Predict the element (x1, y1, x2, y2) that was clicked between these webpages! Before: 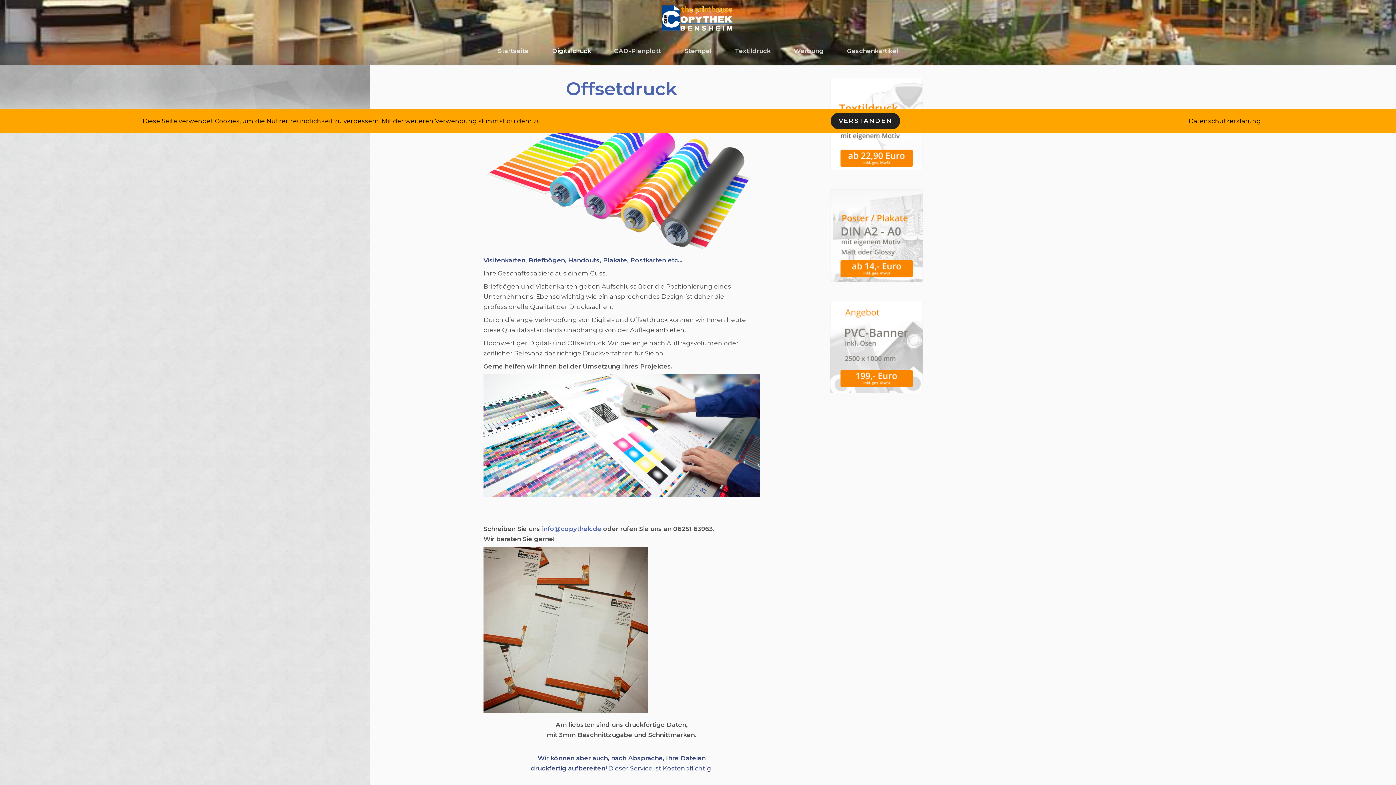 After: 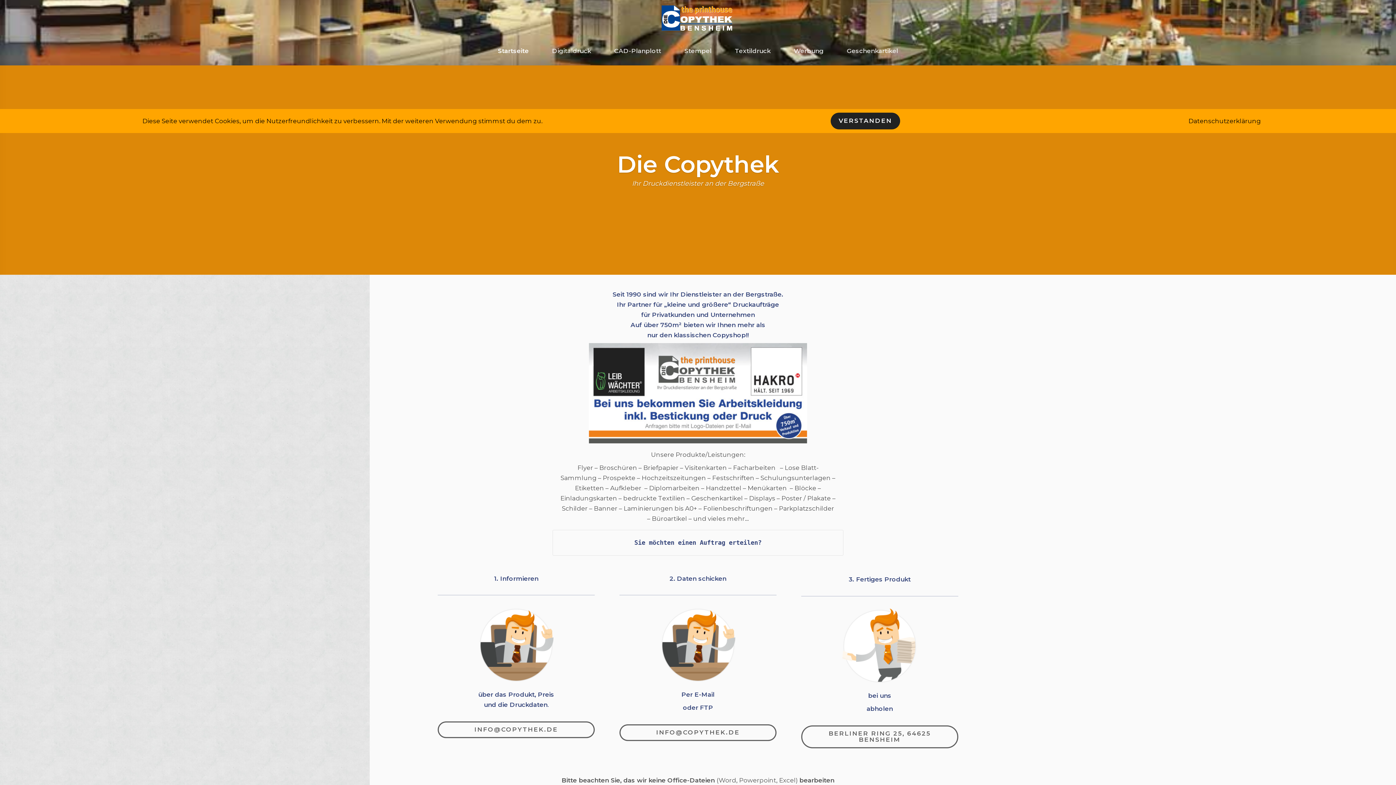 Action: bbox: (7, 0, 1389, 36)